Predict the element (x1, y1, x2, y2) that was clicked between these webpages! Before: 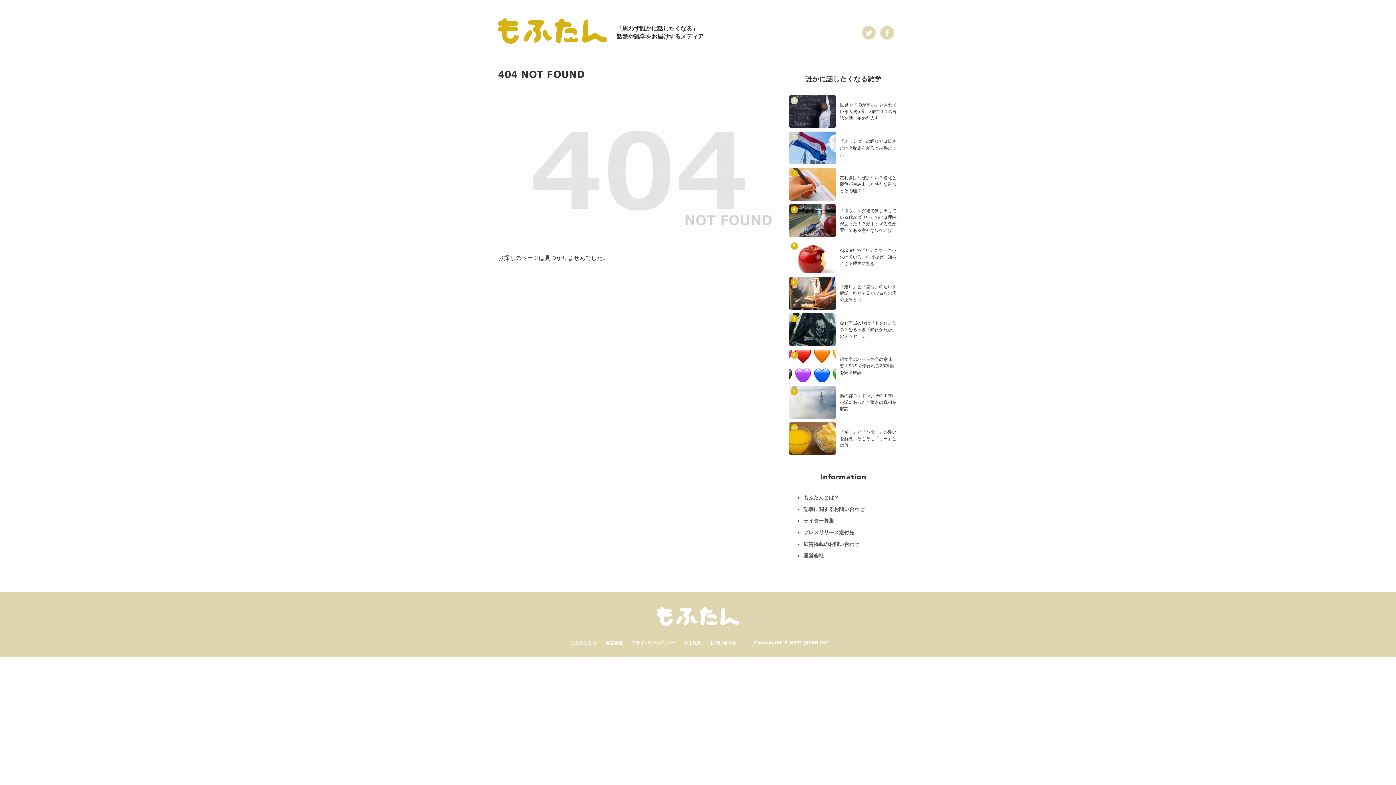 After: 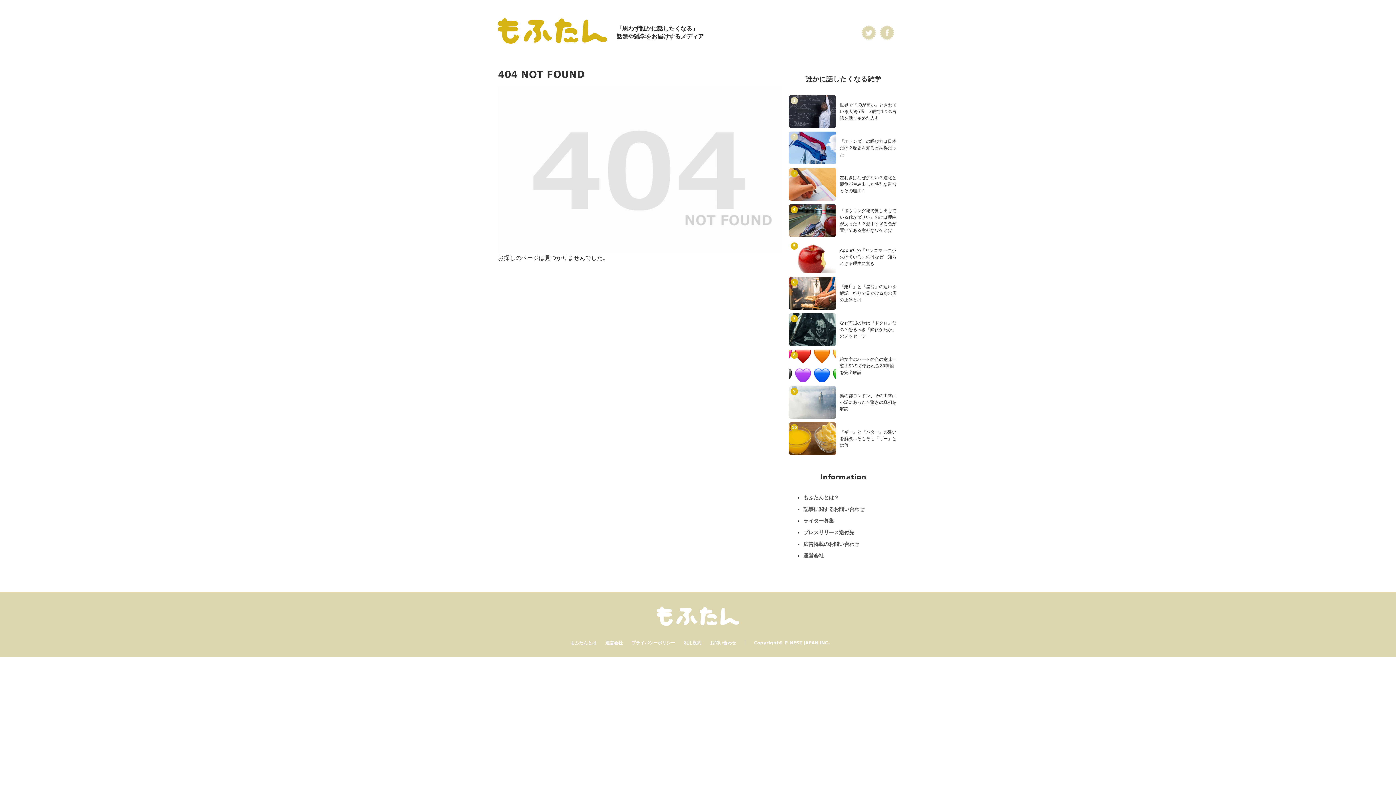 Action: bbox: (803, 541, 859, 547) label: 広告掲載のお問い合わせ